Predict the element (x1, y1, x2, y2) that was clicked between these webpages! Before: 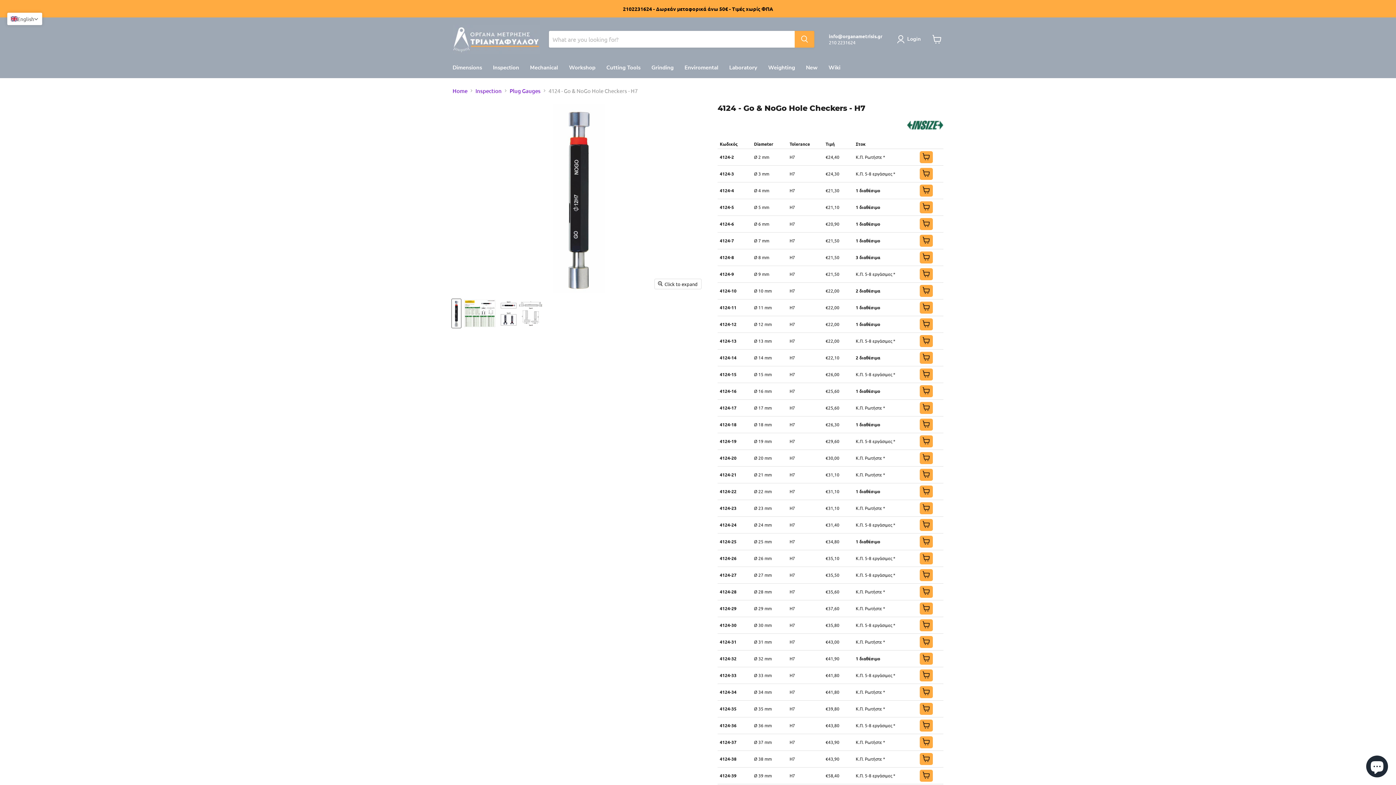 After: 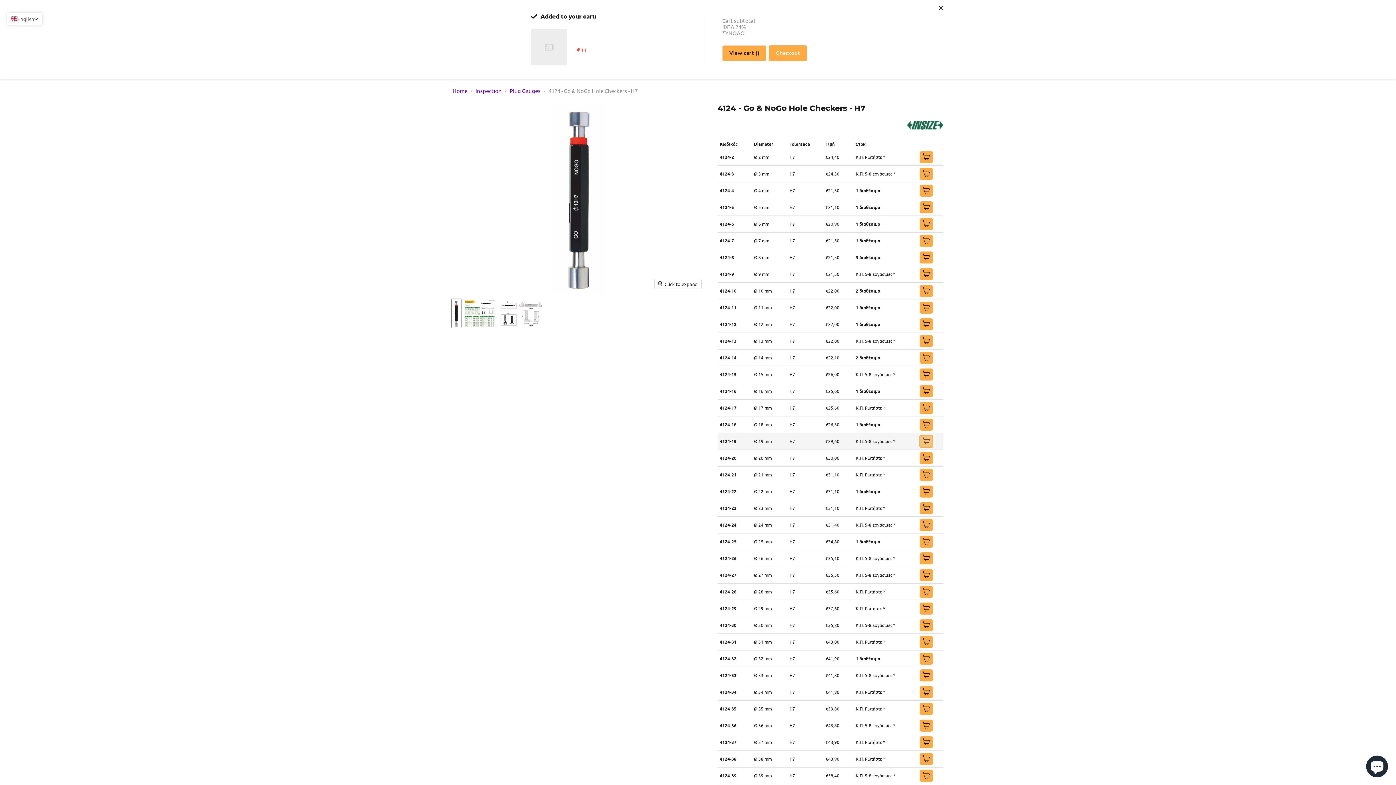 Action: bbox: (920, 435, 933, 447)